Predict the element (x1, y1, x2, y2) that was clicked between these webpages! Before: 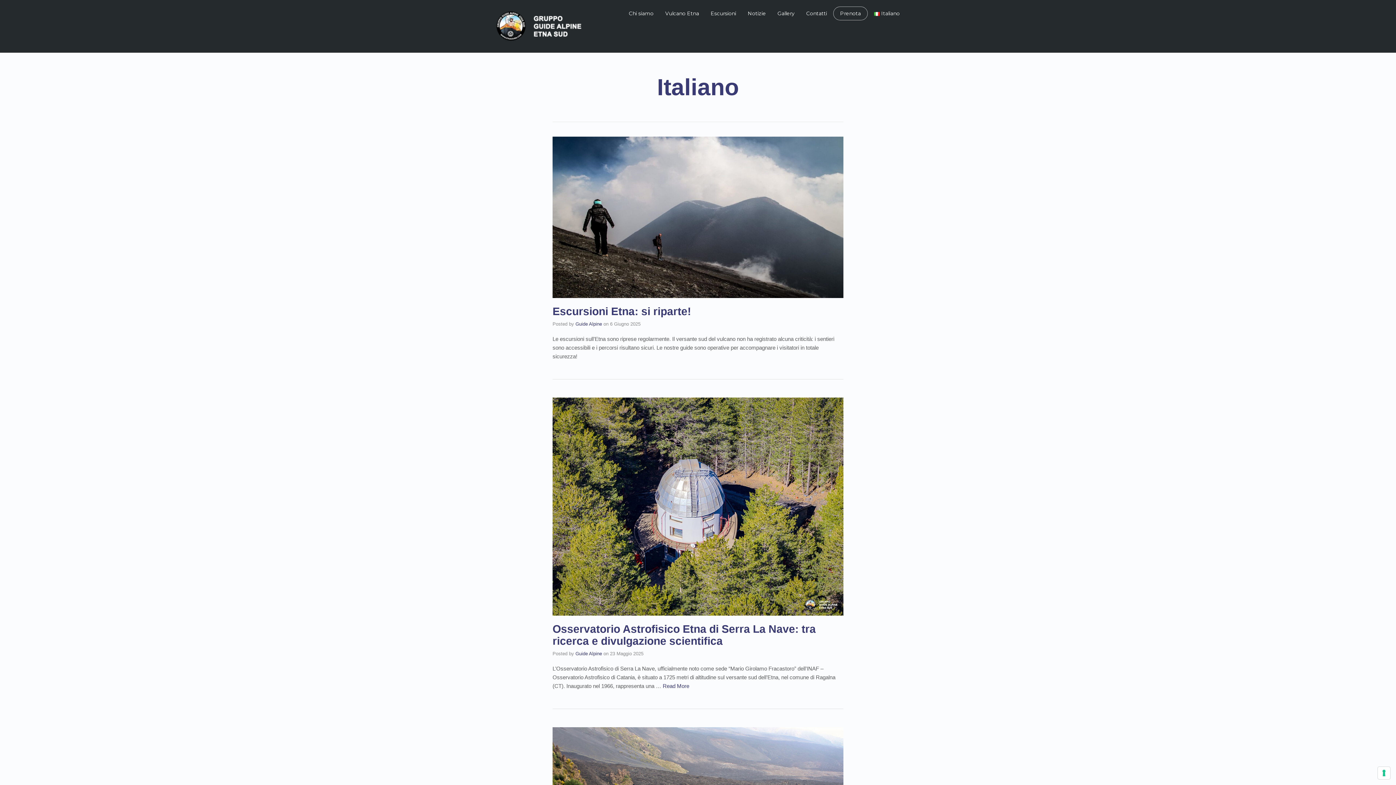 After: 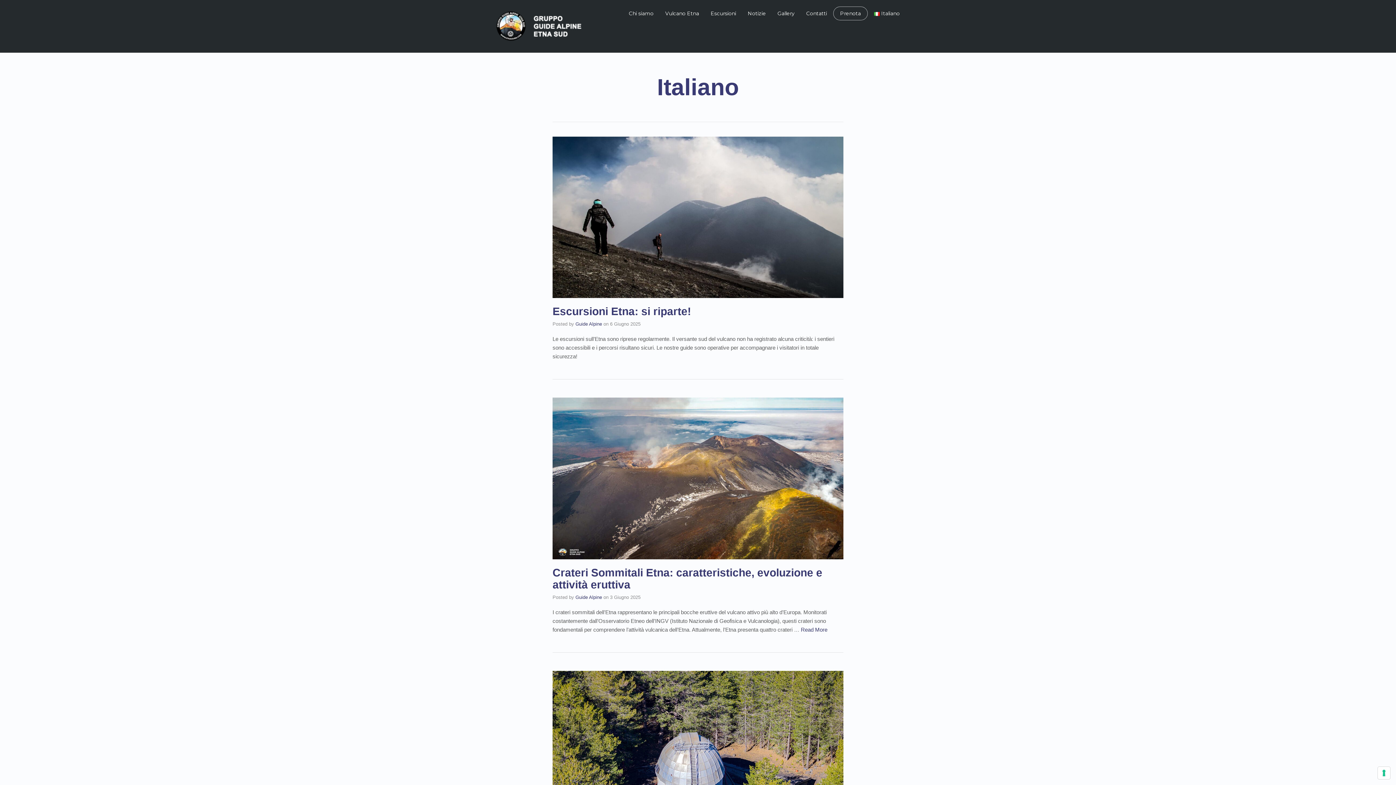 Action: label: Guide Alpine bbox: (575, 651, 602, 656)